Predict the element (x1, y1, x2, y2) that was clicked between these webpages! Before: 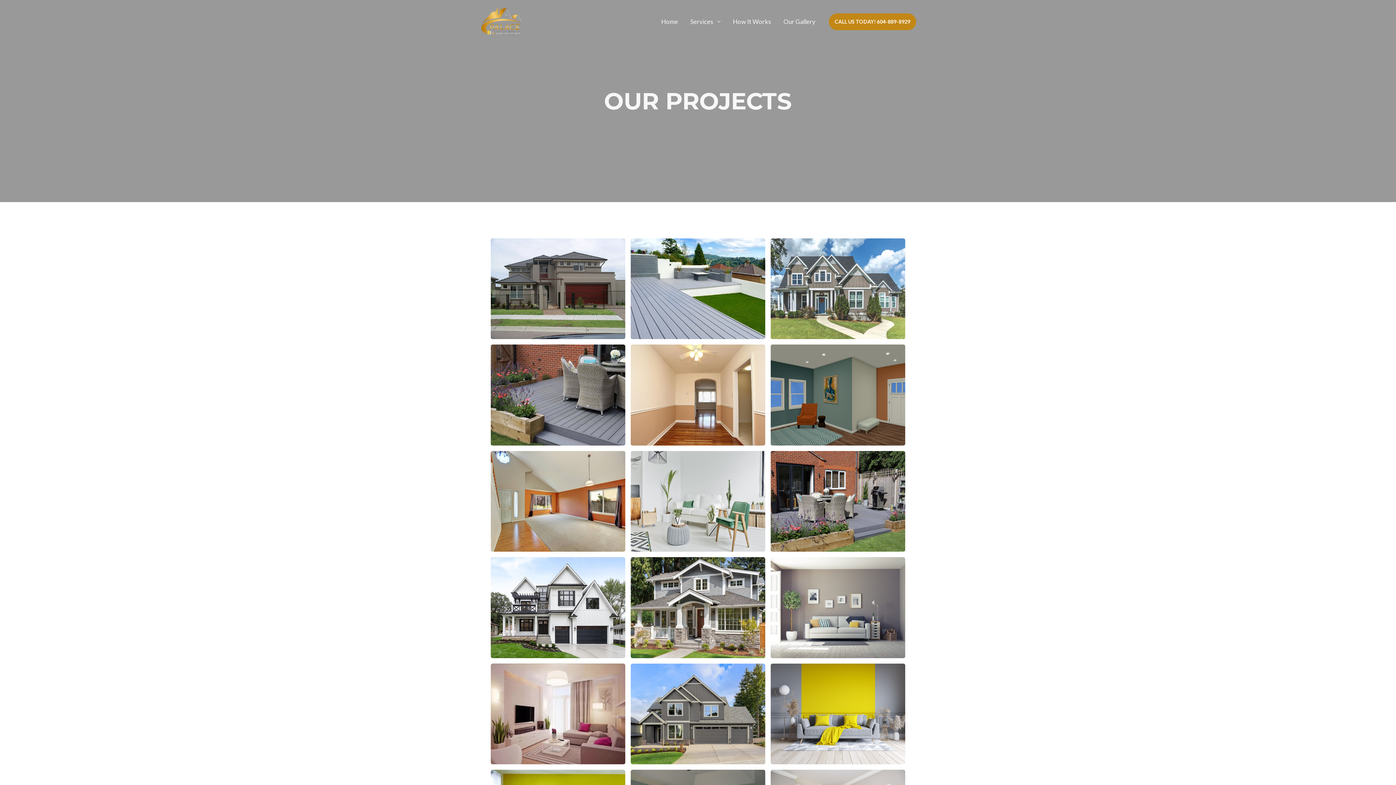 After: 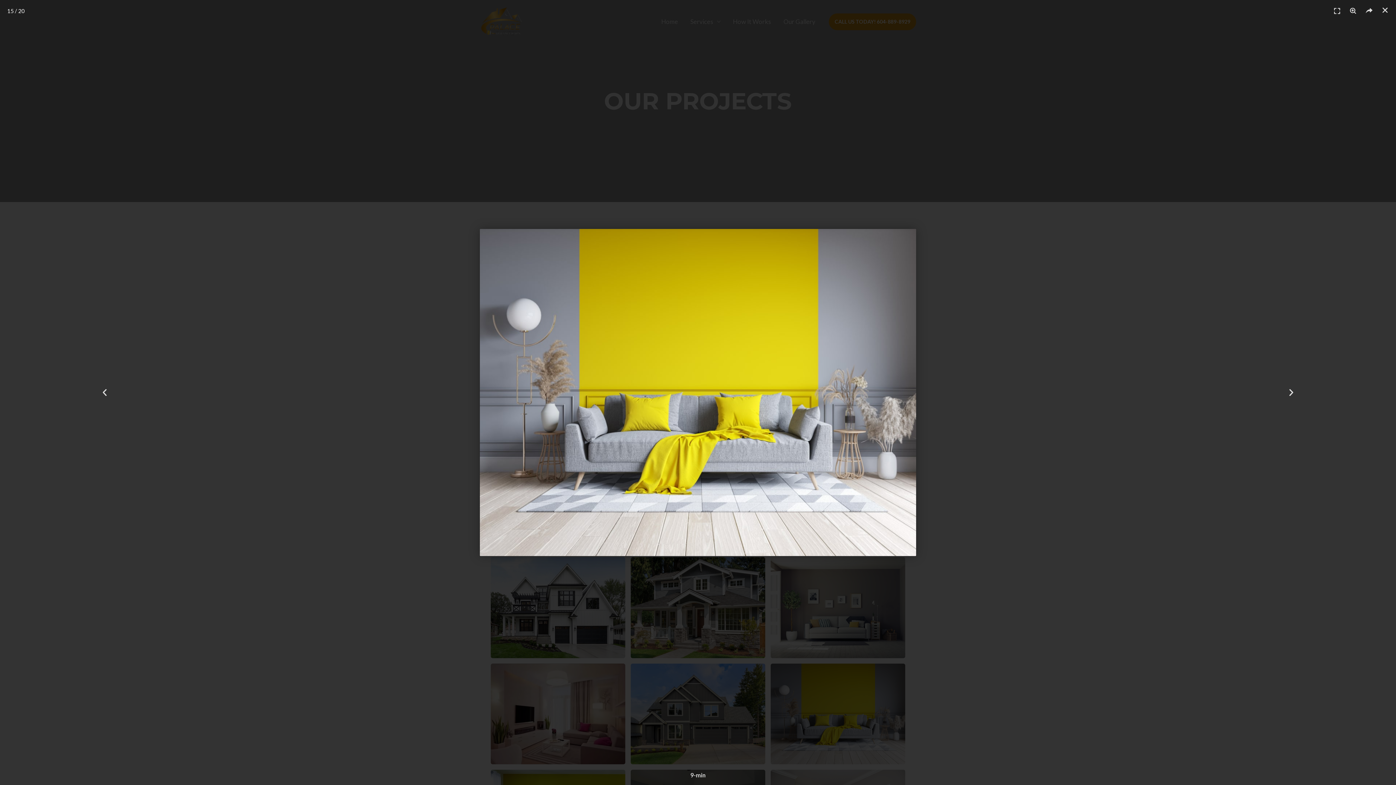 Action: bbox: (770, 663, 905, 764)